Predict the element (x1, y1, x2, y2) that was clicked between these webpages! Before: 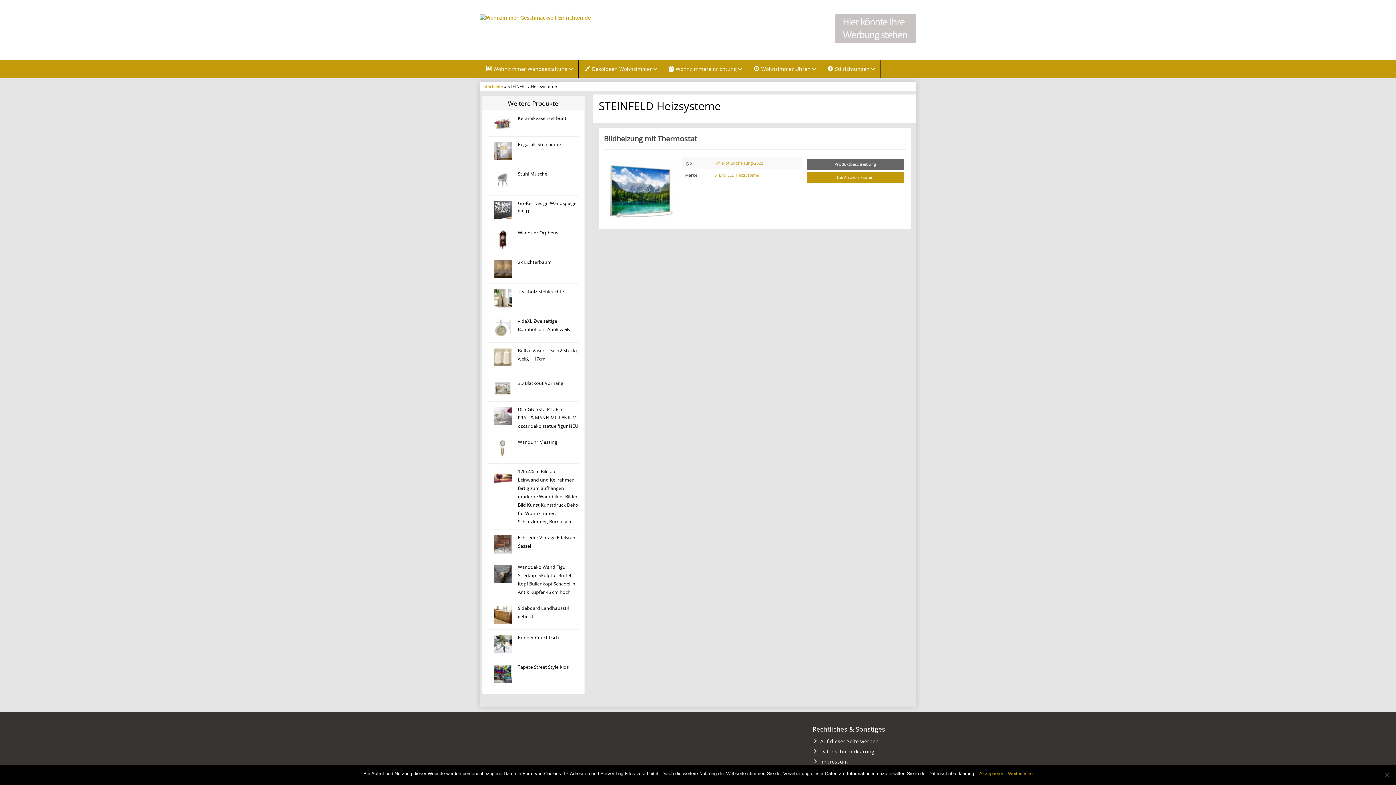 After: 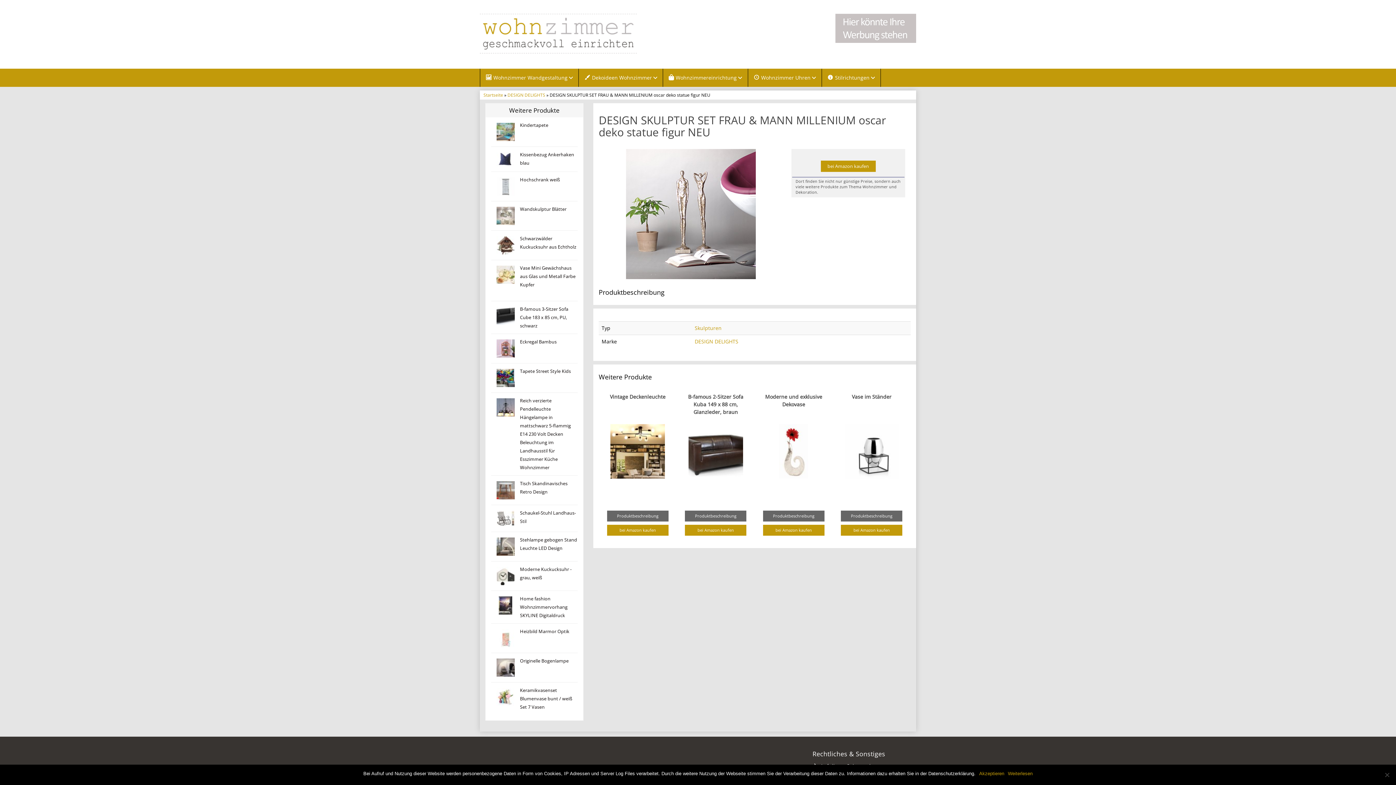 Action: label: DESIGN SKULPTUR SET FRAU & MANN MILLENIUM oscar deko statue figur NEU bbox: (518, 406, 578, 429)